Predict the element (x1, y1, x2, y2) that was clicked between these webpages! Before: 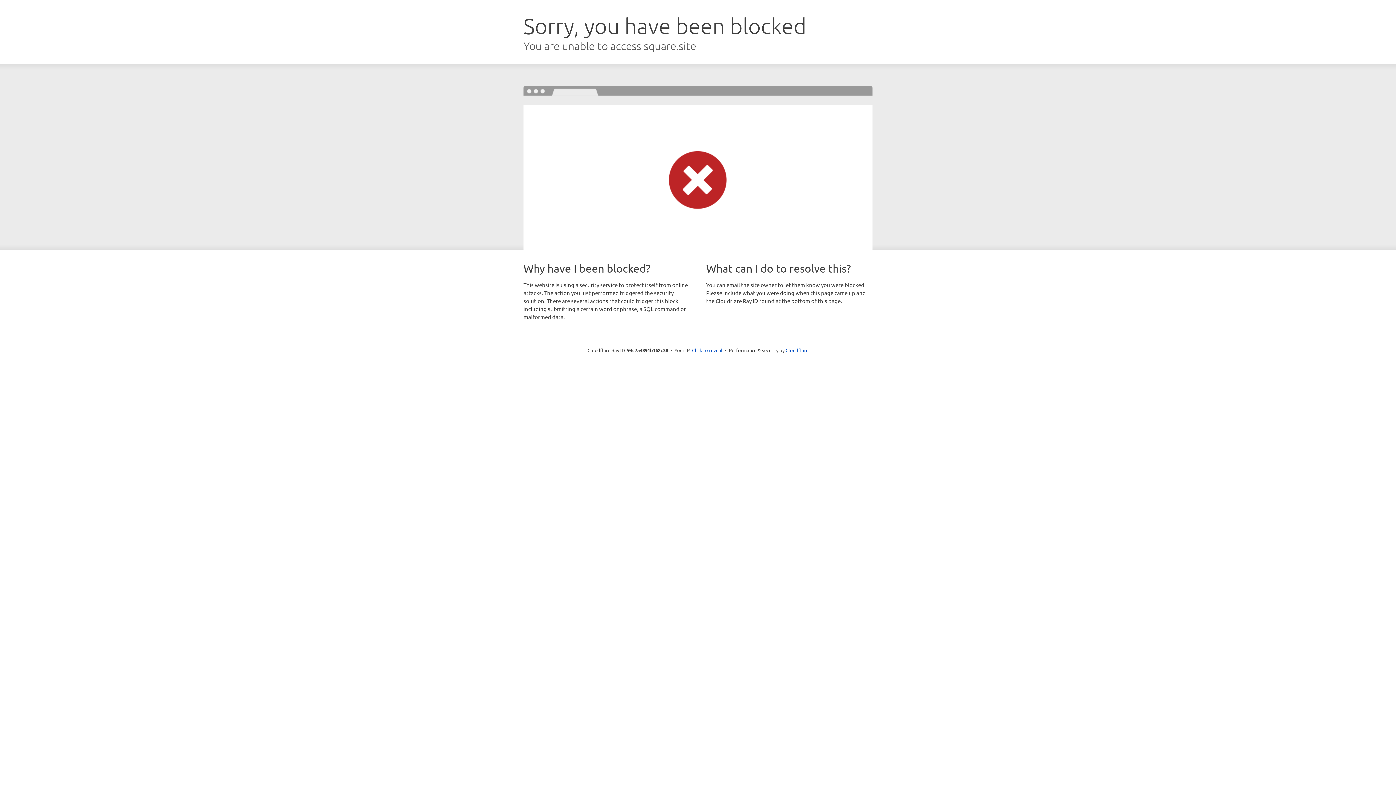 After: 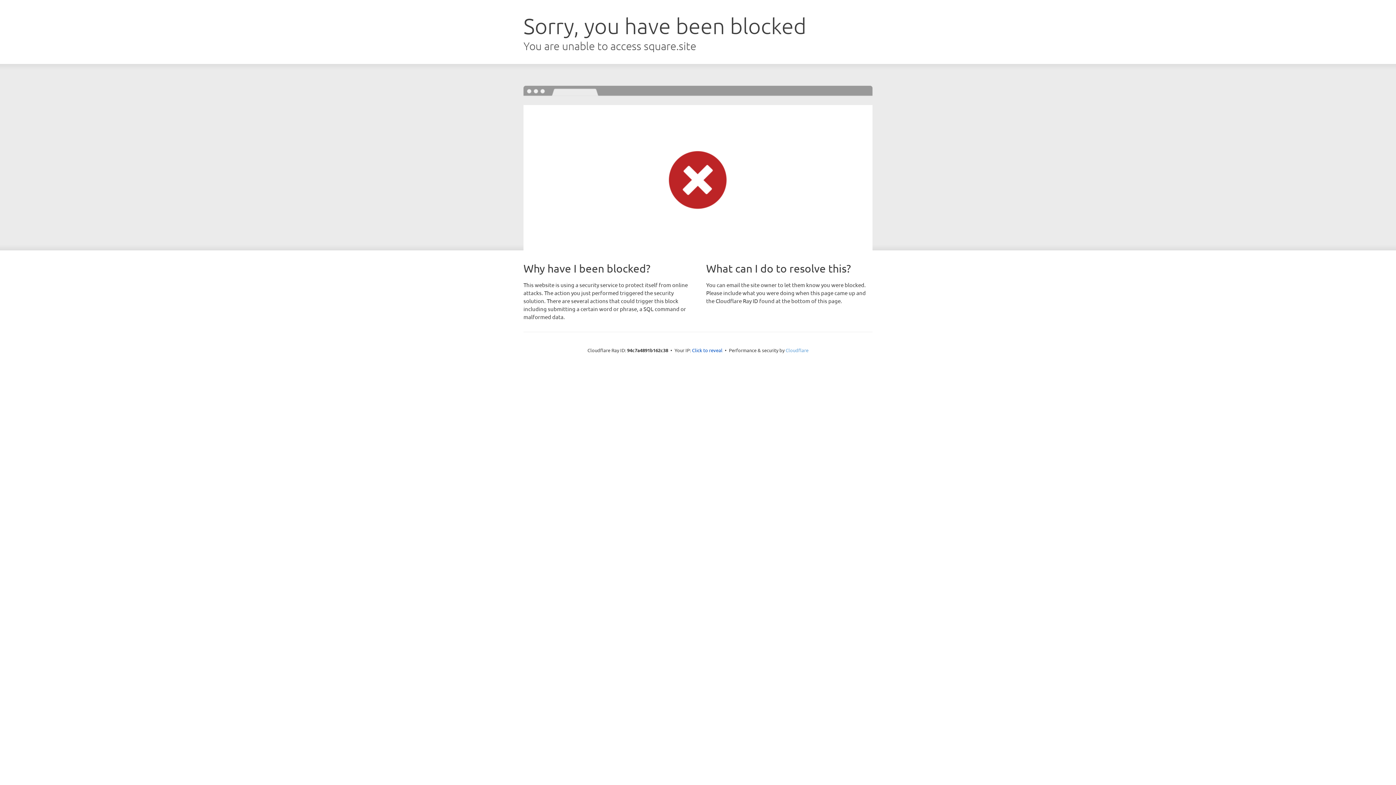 Action: label: Cloudflare bbox: (785, 347, 808, 353)